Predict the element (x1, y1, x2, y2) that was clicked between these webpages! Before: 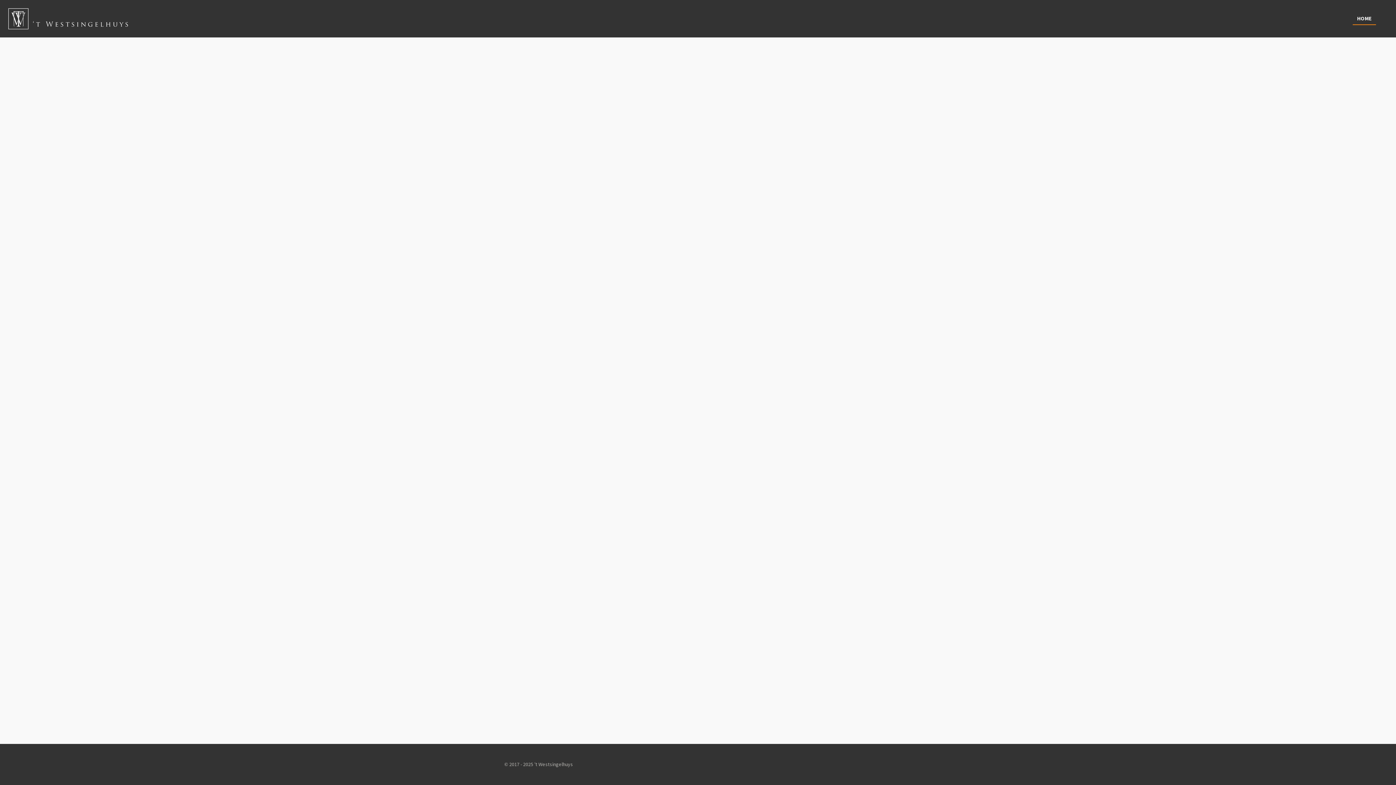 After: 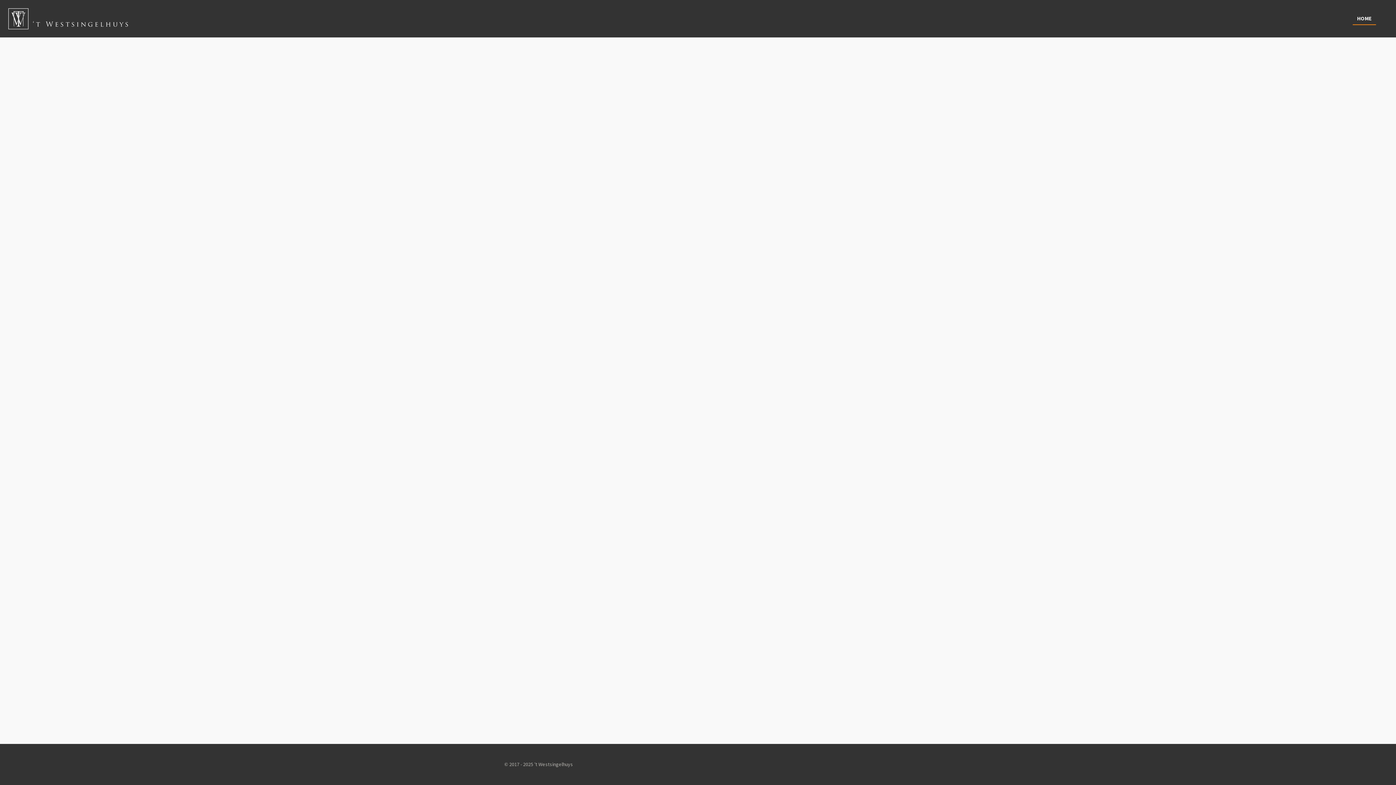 Action: bbox: (1353, 12, 1376, 24) label: HOME